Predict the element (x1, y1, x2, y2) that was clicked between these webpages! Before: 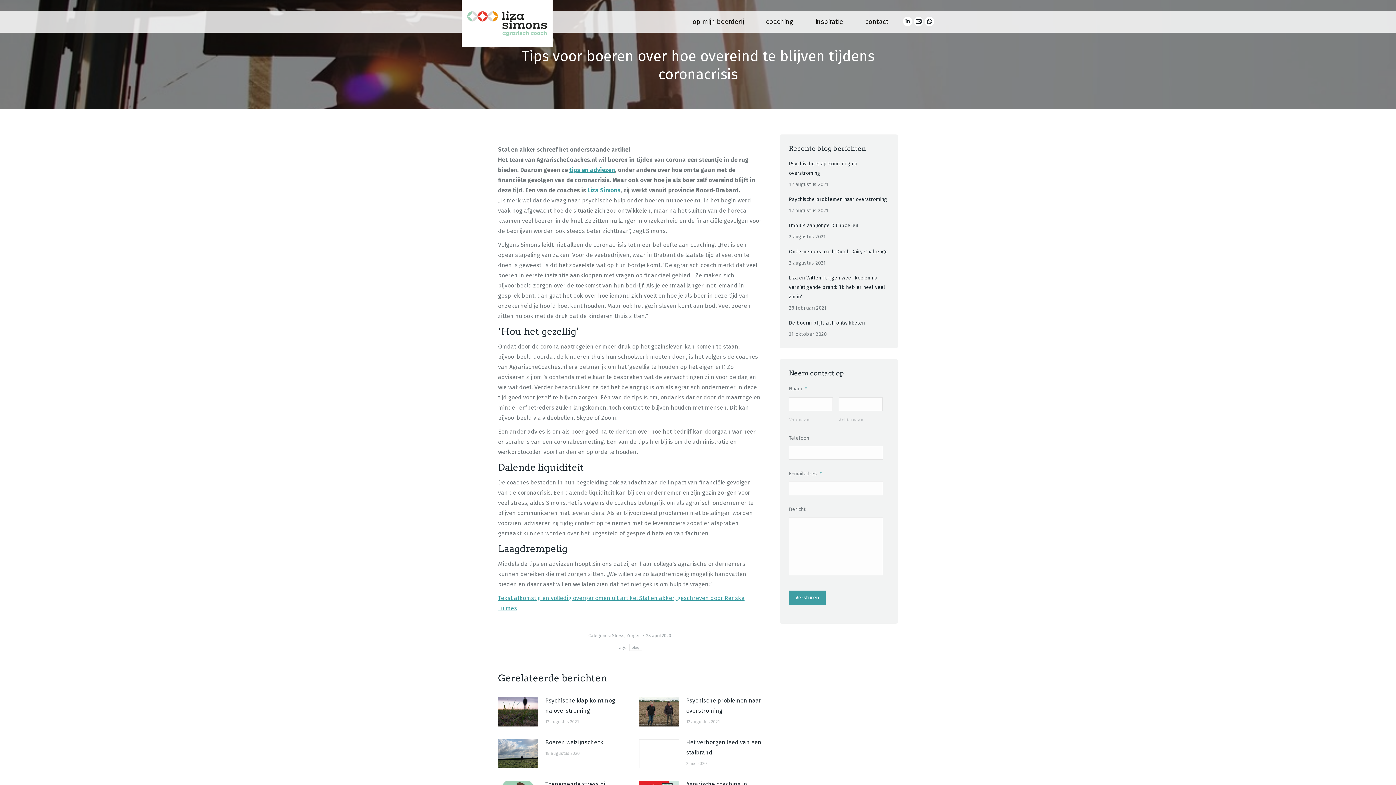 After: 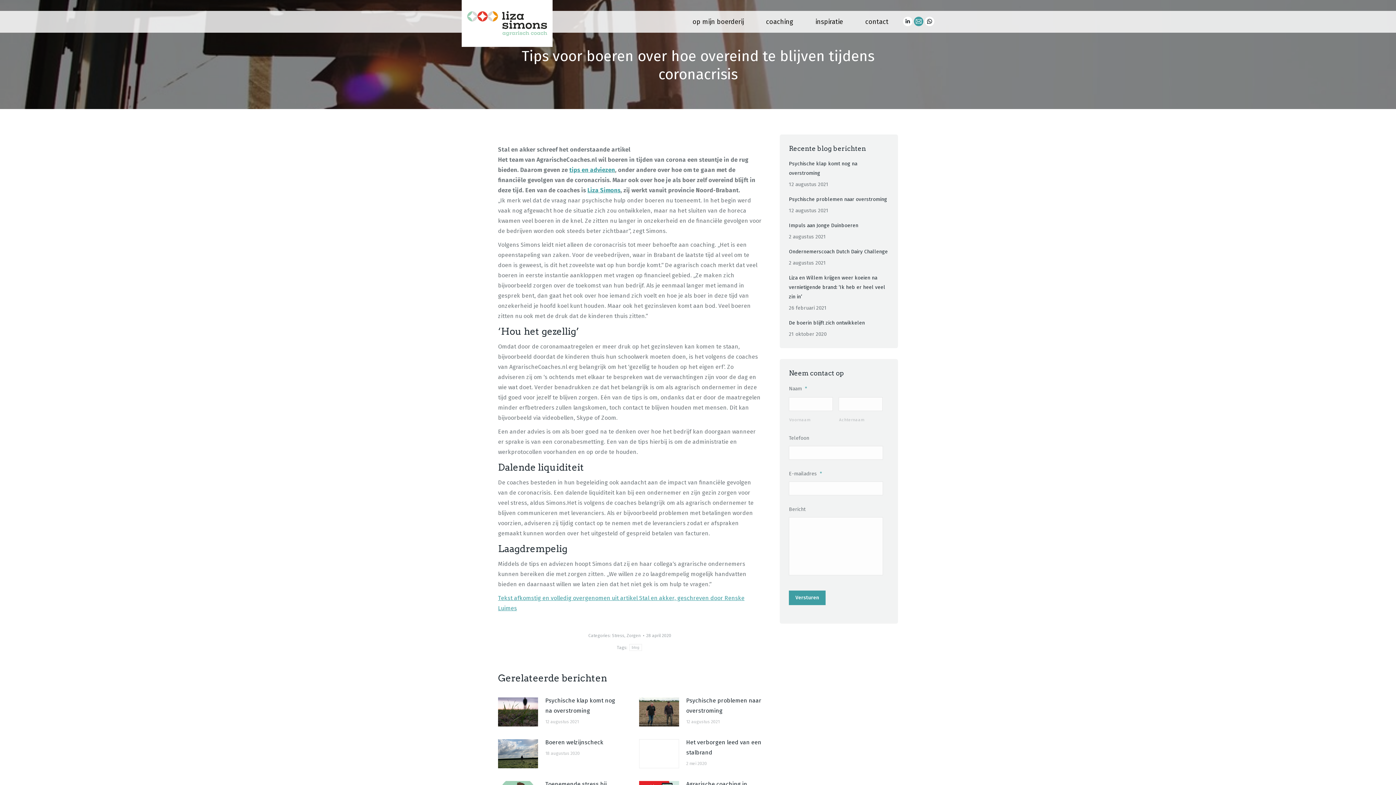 Action: label: Mail page opens in new window bbox: (914, 16, 923, 26)